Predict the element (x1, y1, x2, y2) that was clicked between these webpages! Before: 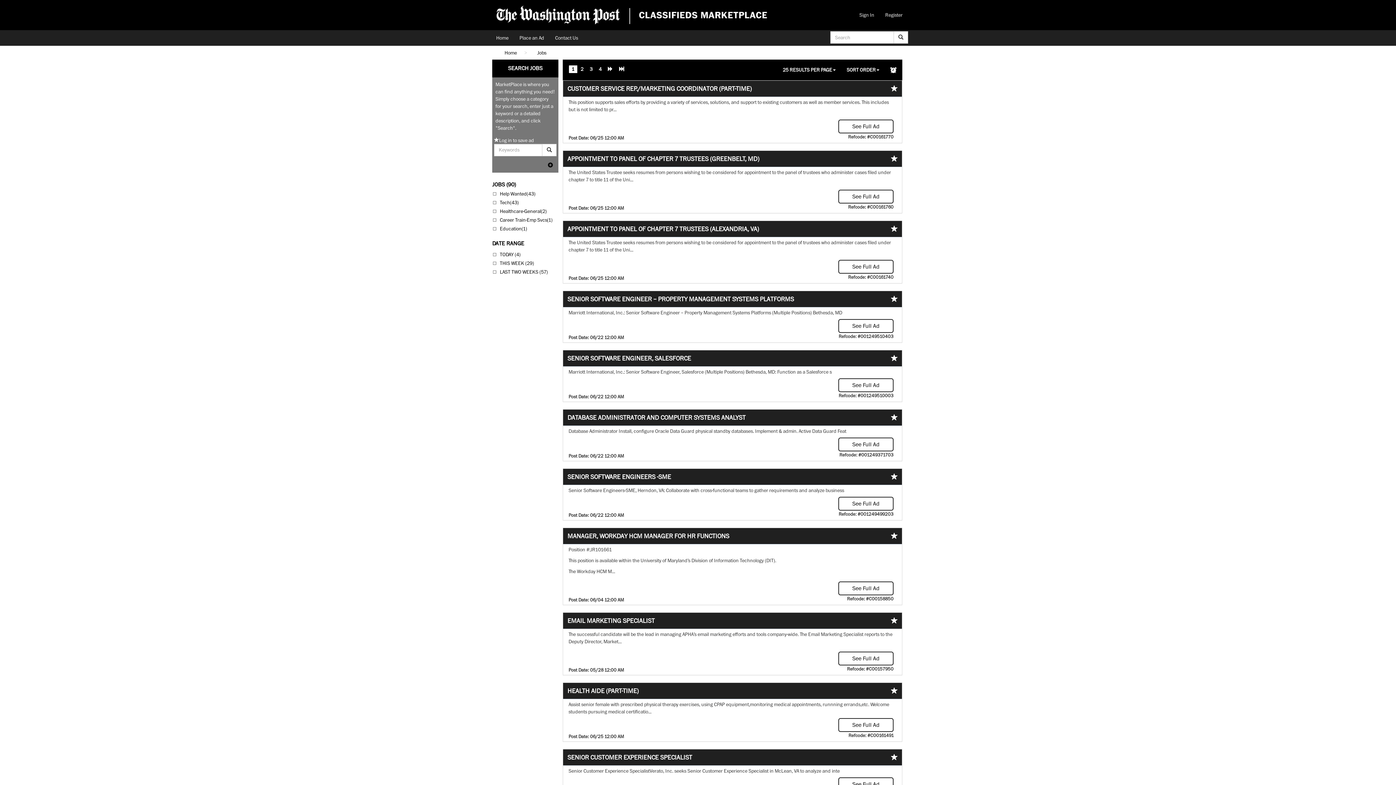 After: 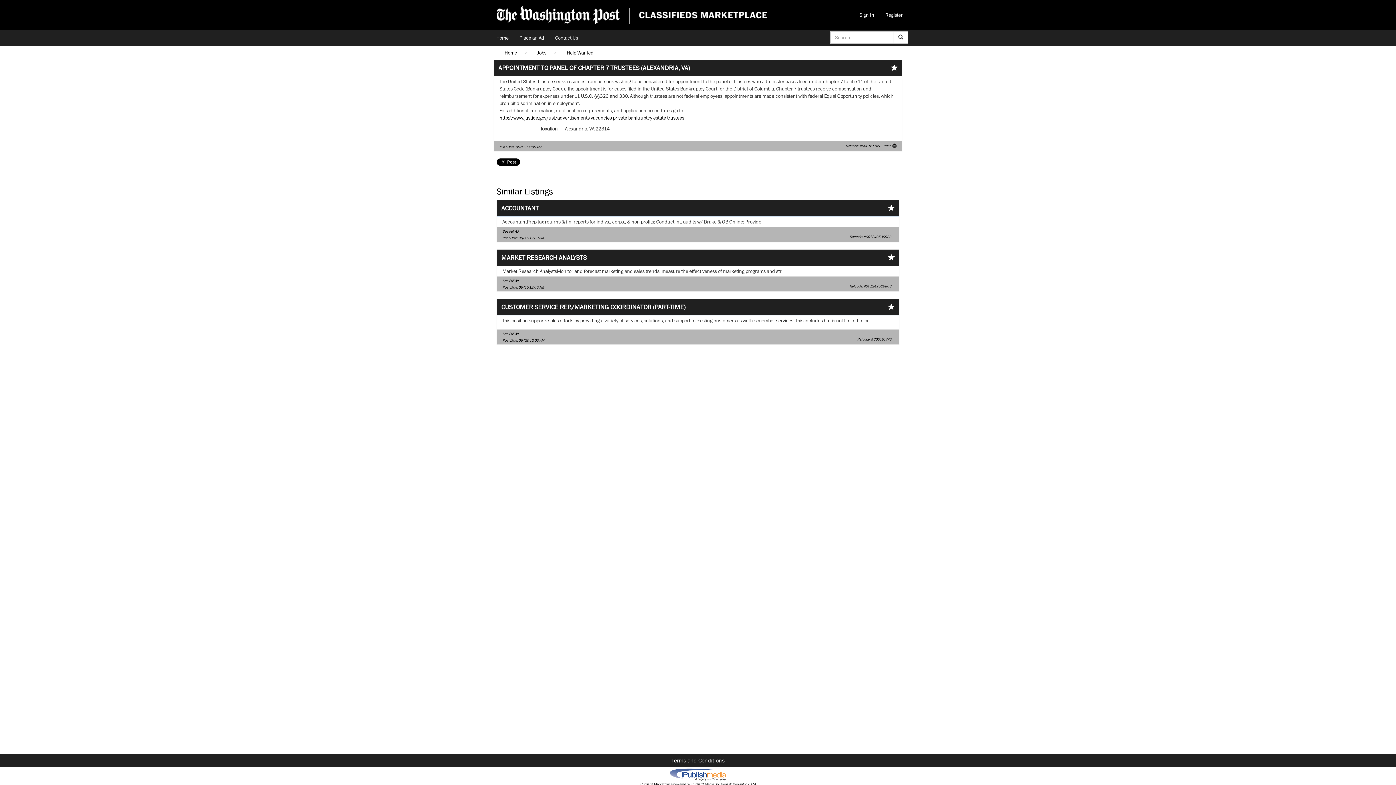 Action: label: APPOINTMENT TO PANEL OF CHAPTER 7 TRUSTEES (ALEXANDRIA, VA) bbox: (567, 225, 759, 232)